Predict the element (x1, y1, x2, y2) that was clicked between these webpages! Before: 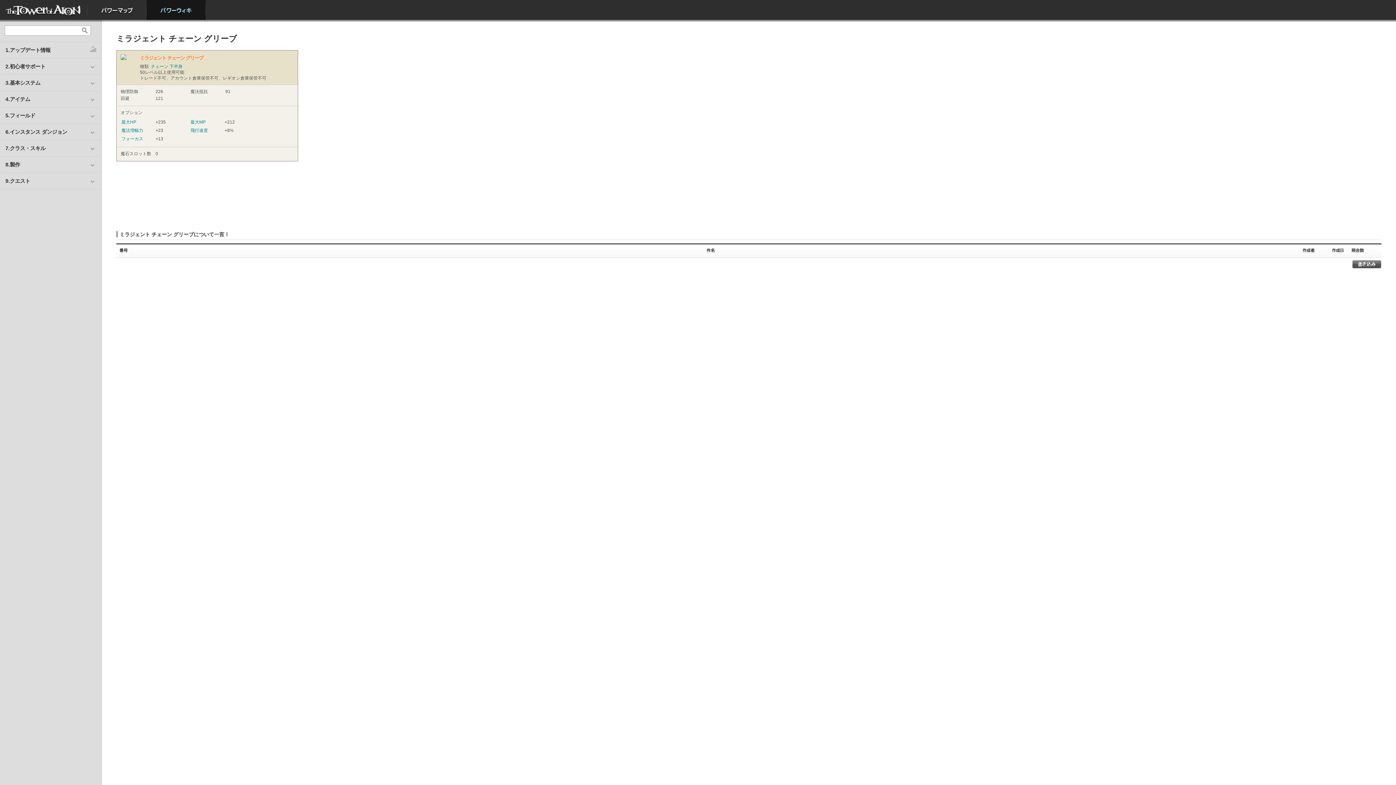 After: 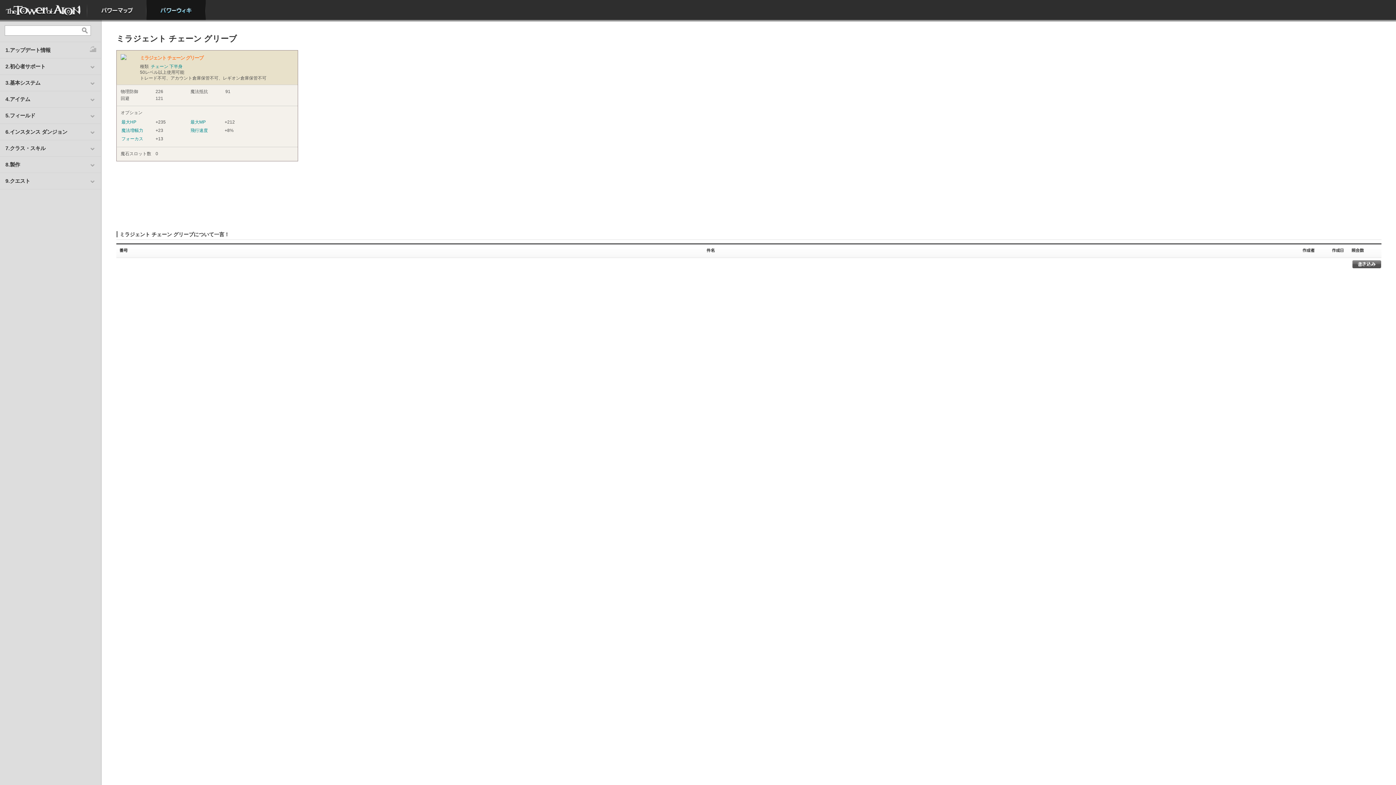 Action: bbox: (1352, 264, 1381, 269)